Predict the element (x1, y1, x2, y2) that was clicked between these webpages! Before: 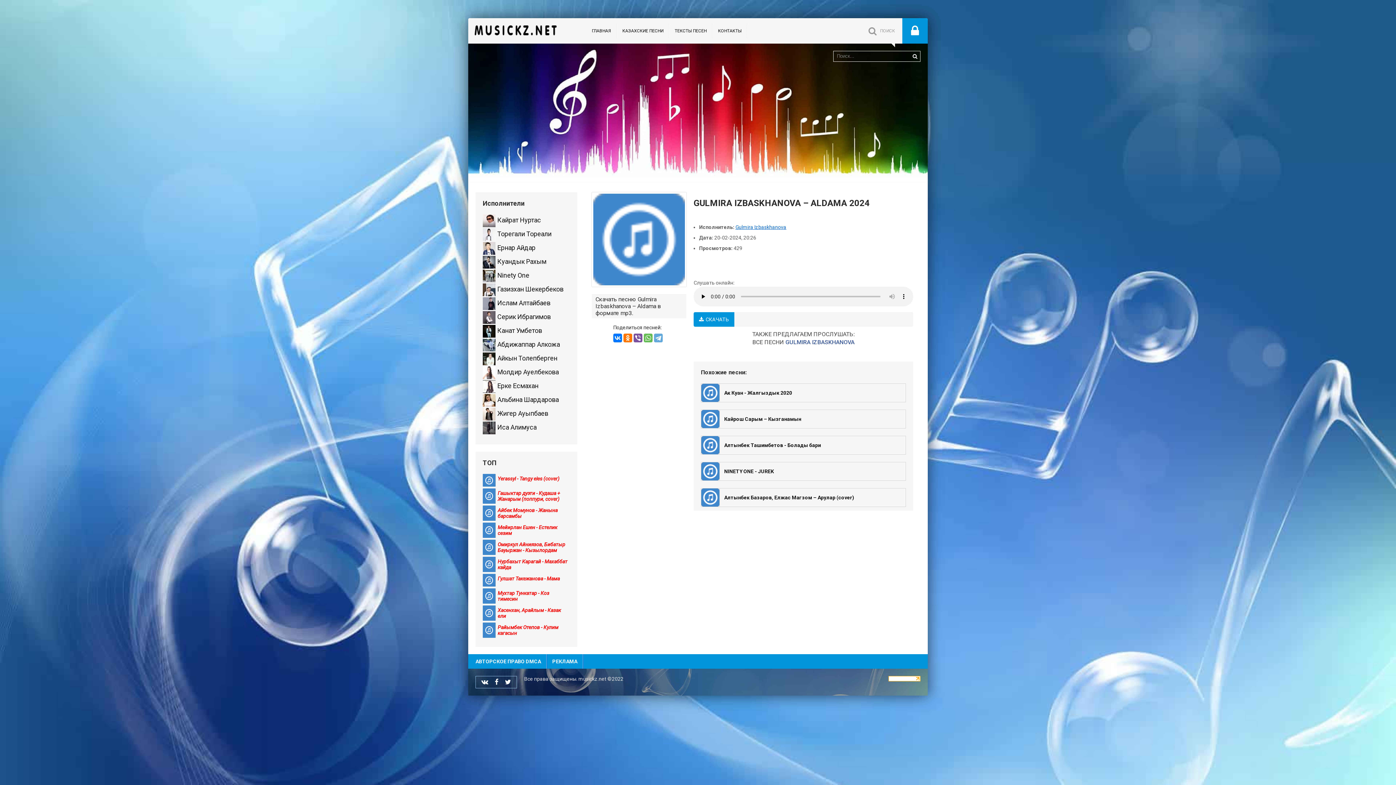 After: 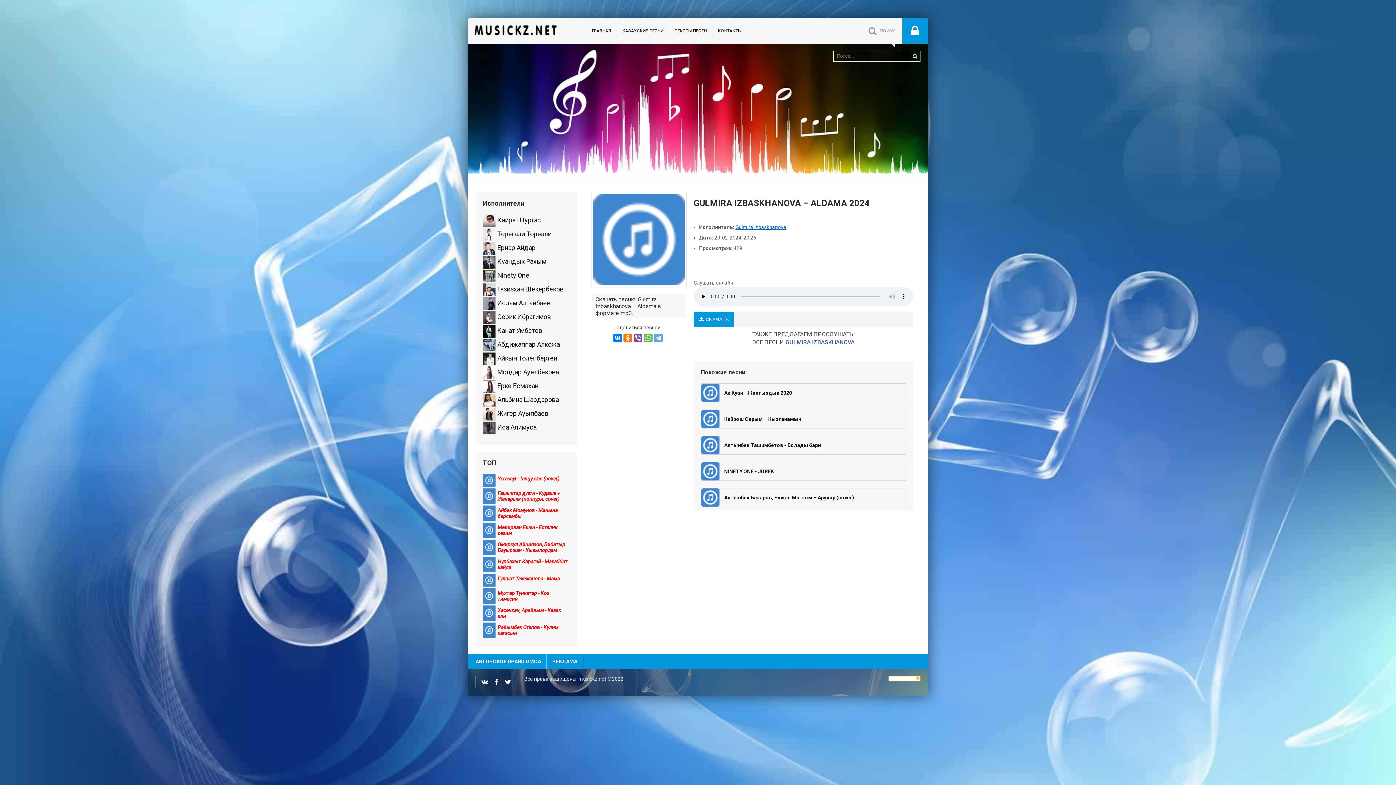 Action: bbox: (693, 312, 734, 327) label: СКАЧАТЬ